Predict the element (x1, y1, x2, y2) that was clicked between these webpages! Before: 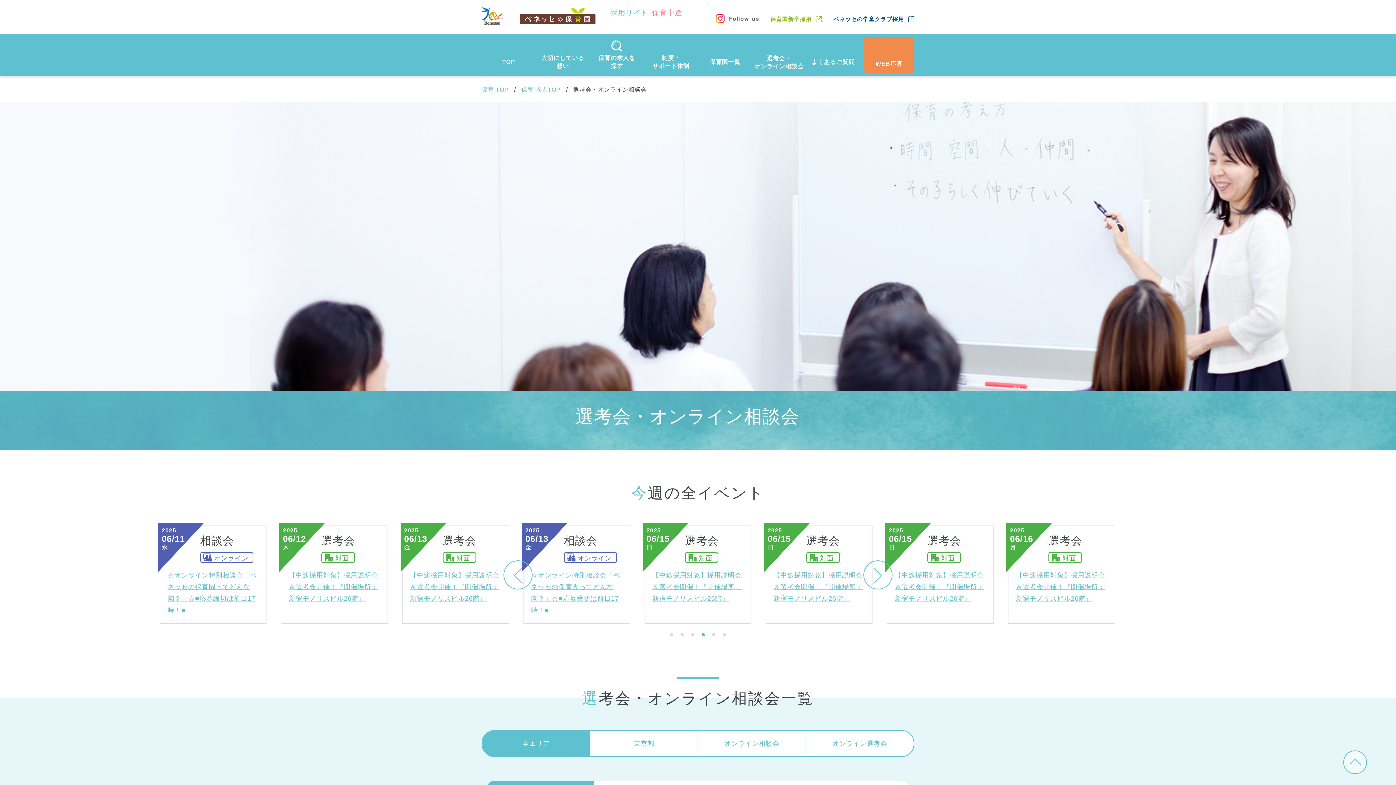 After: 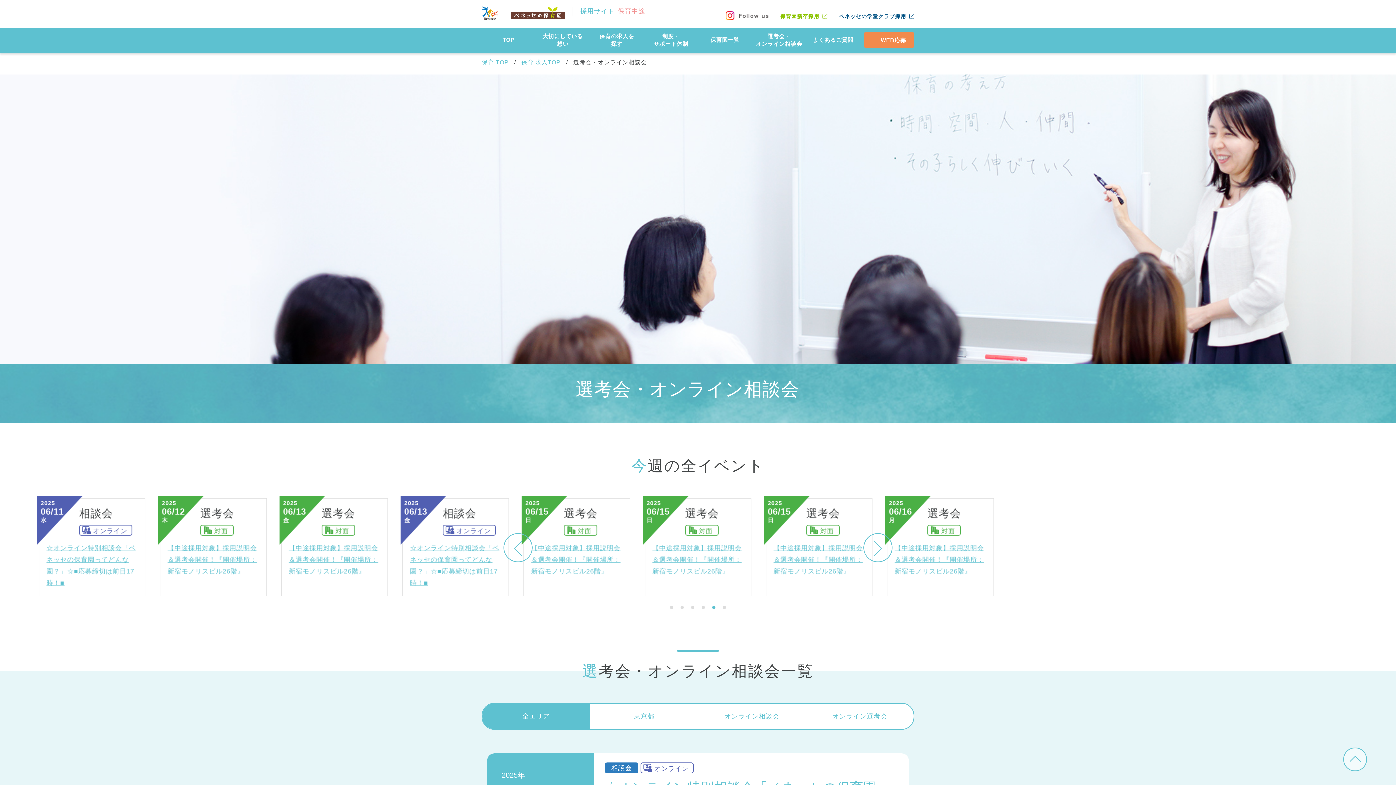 Action: bbox: (1343, 750, 1367, 774)